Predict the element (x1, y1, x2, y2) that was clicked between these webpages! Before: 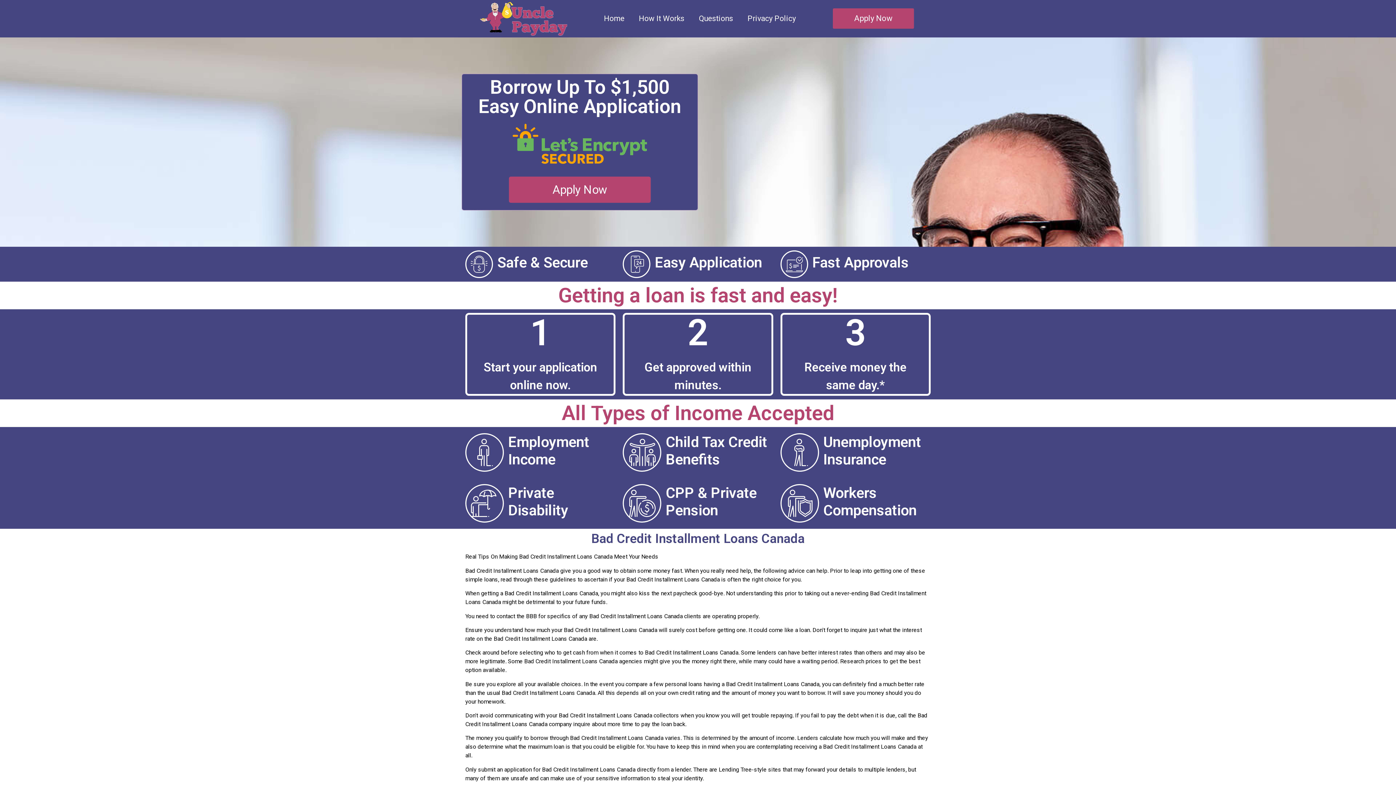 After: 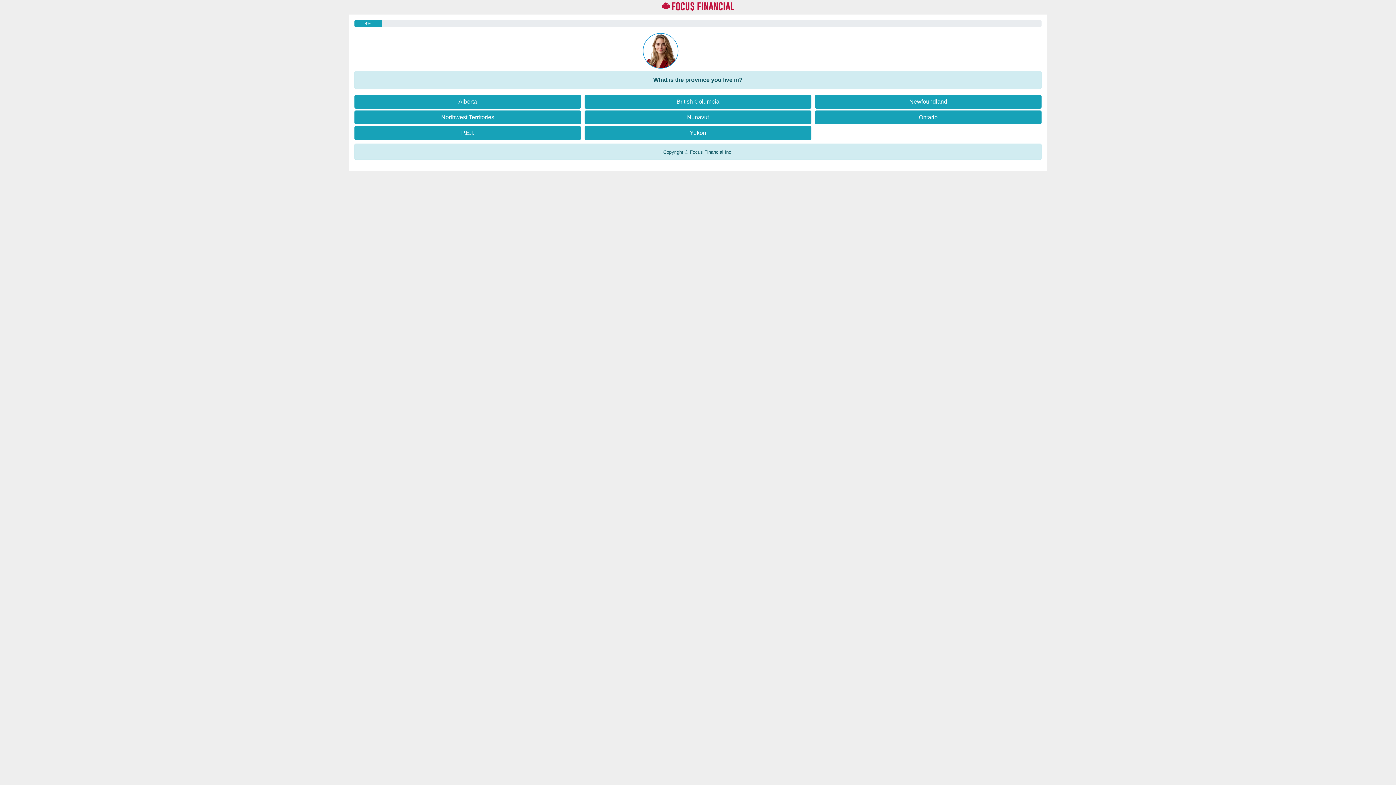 Action: label: Apply Now bbox: (832, 8, 914, 28)